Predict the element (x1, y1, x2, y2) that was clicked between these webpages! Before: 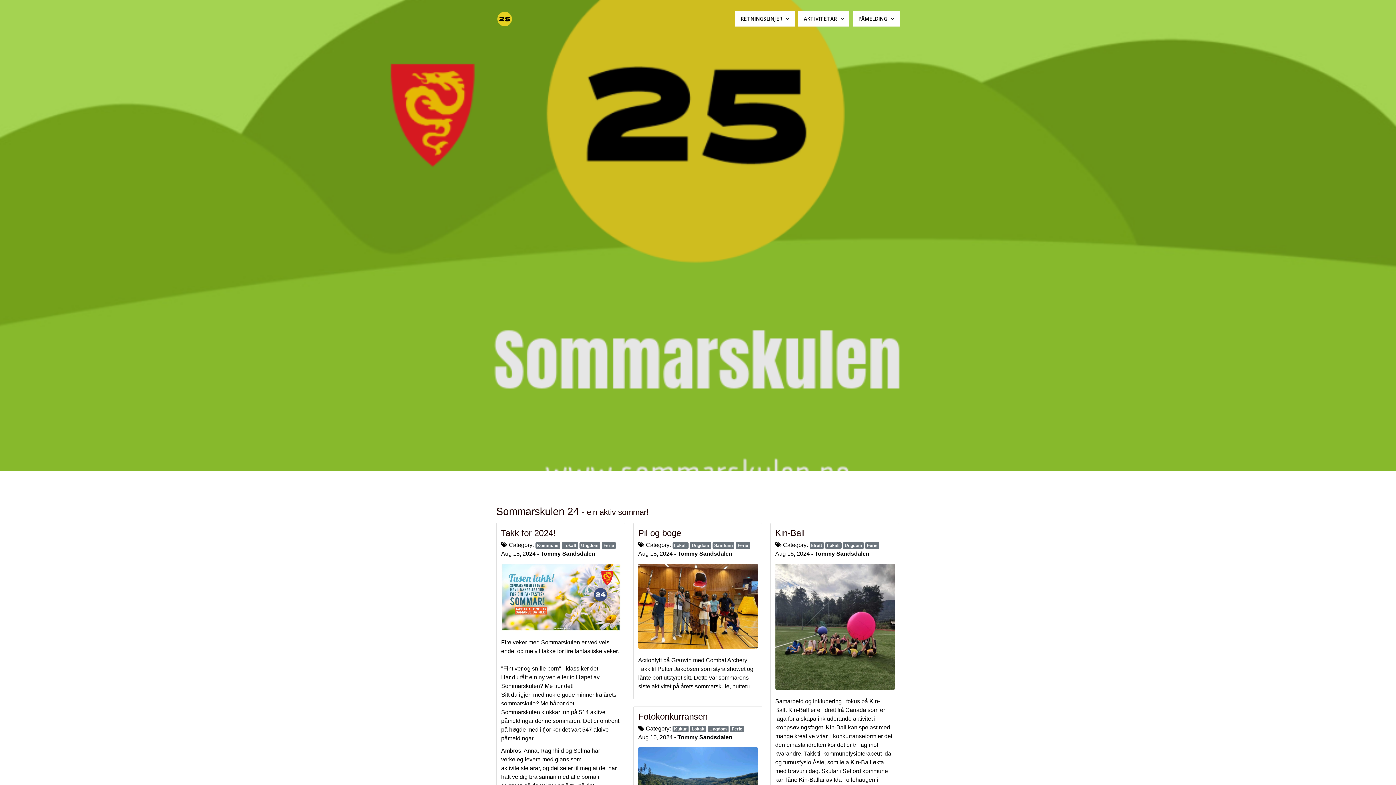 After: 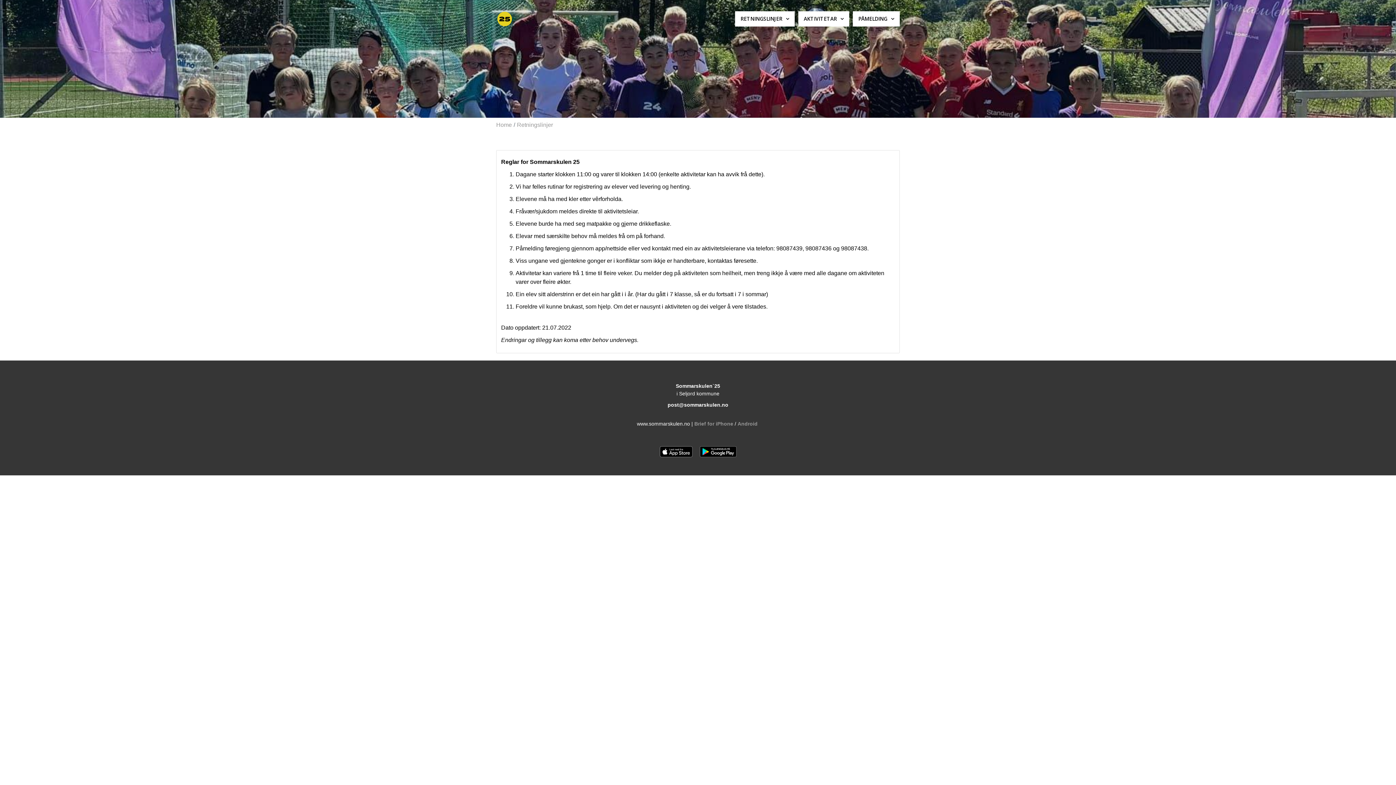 Action: label: RETNINGSLINJER bbox: (735, 11, 794, 26)